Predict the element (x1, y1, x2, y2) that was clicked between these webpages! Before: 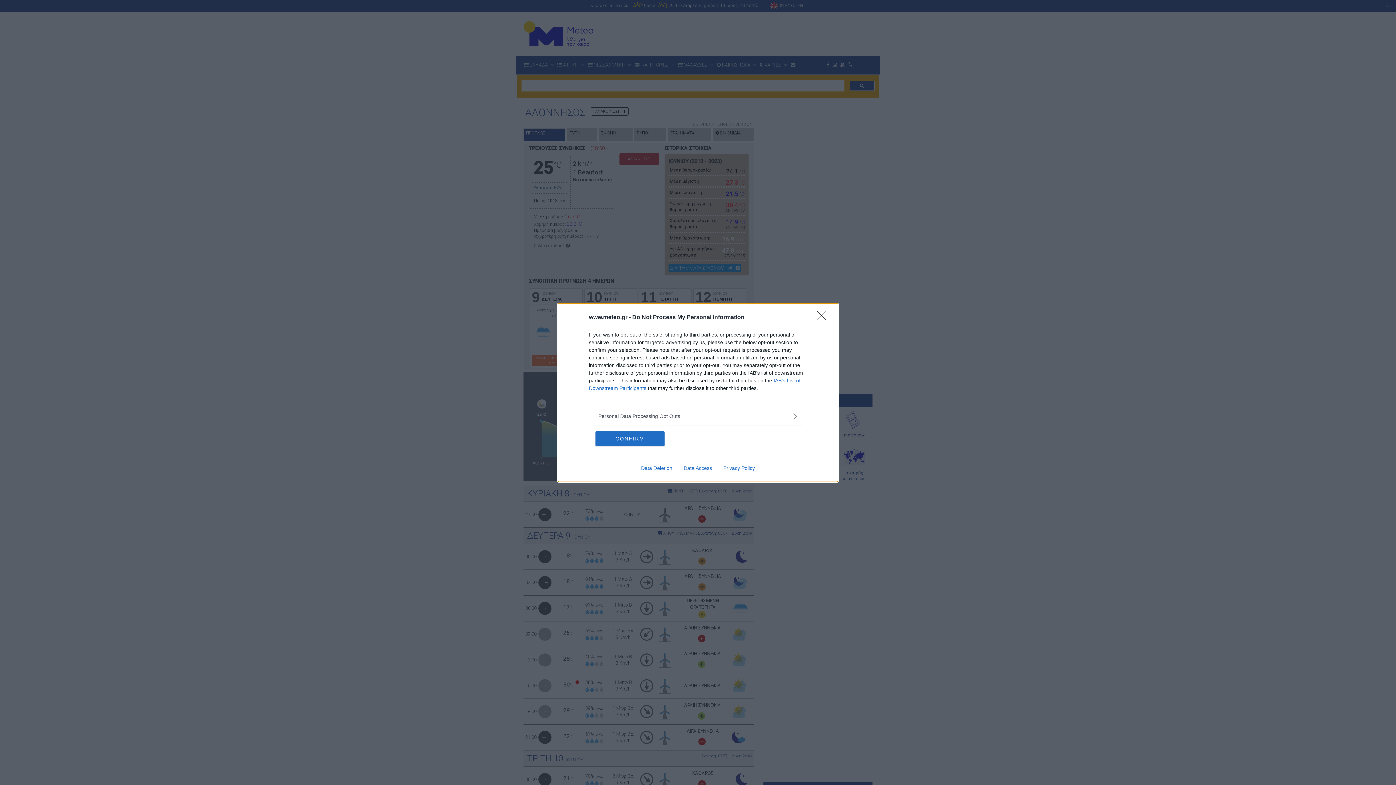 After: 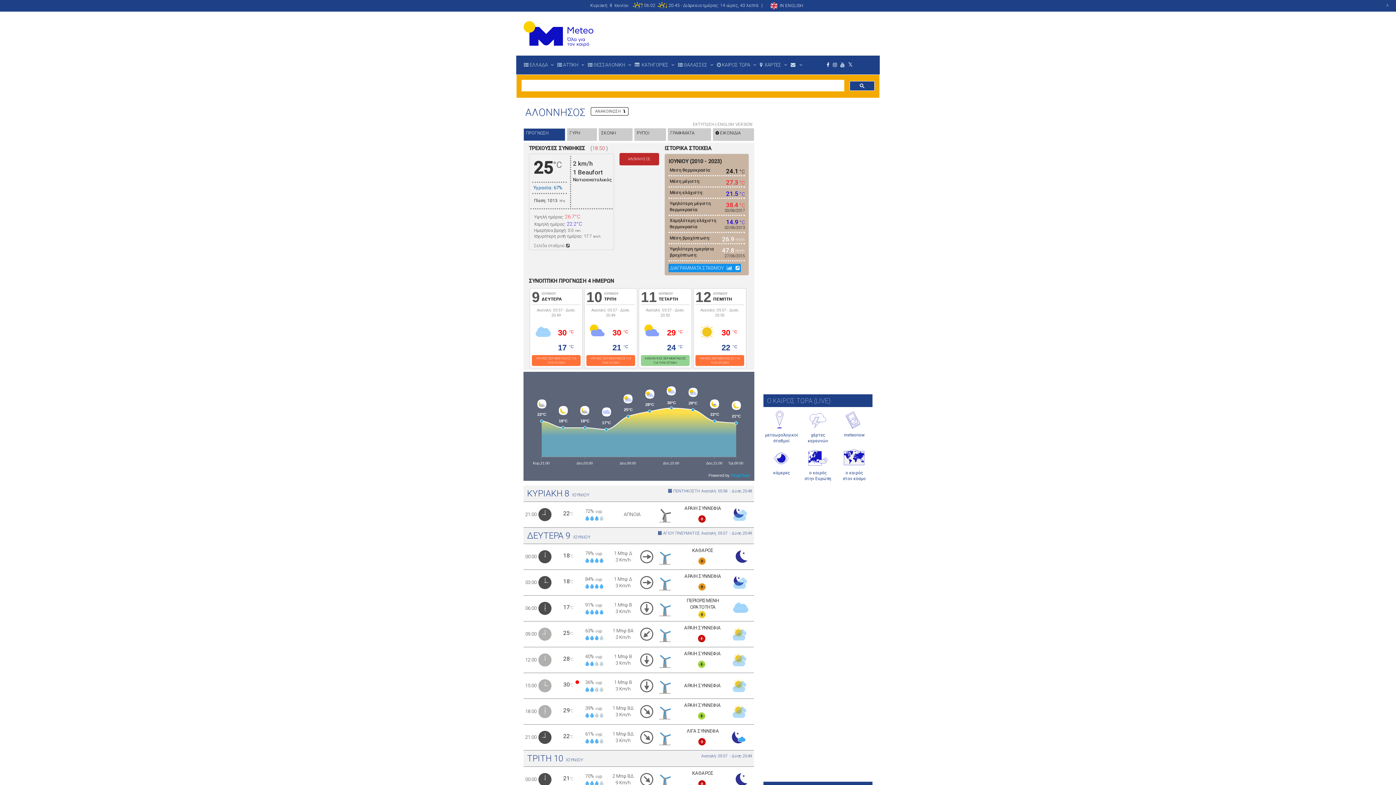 Action: bbox: (595, 431, 664, 446) label: CONFIRM